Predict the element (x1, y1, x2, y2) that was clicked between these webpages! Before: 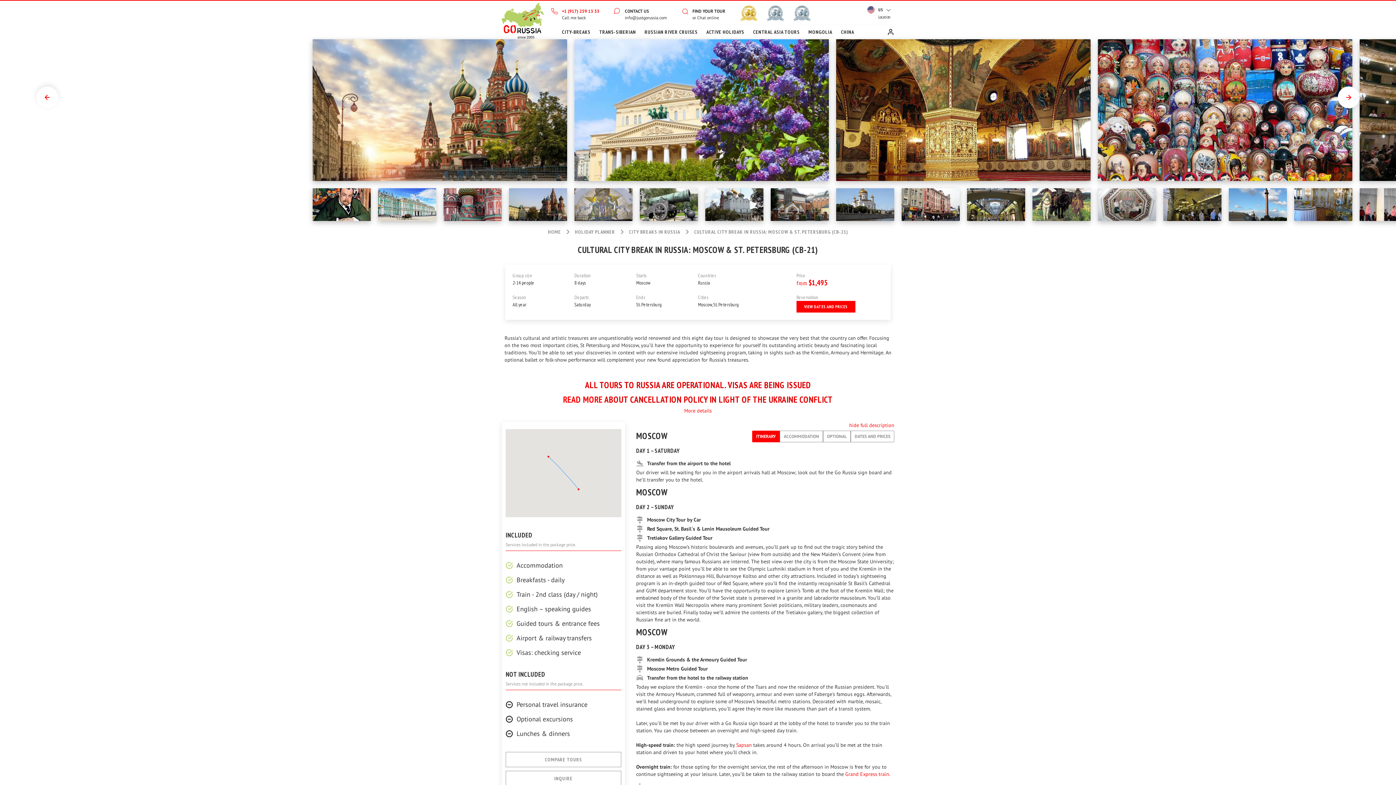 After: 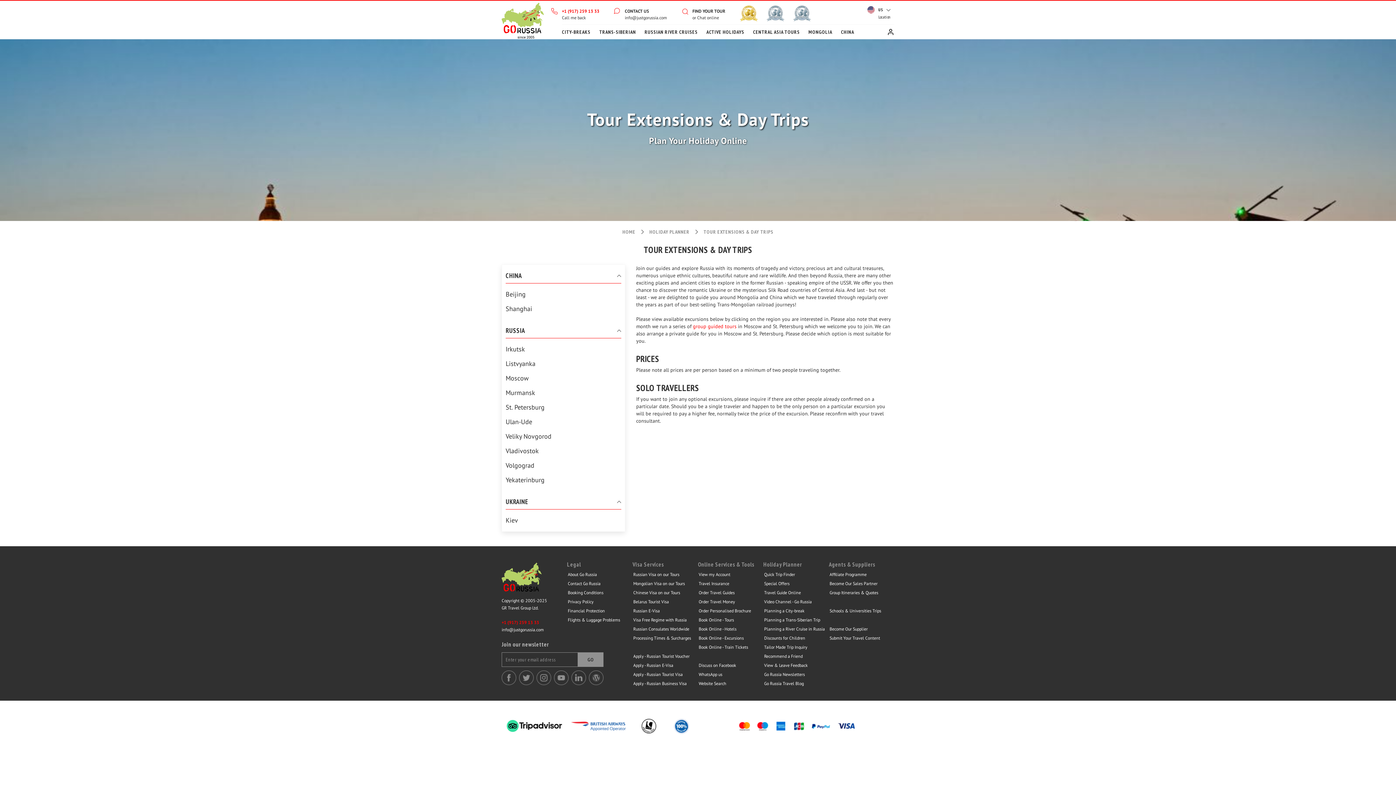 Action: bbox: (516, 716, 573, 723) label: Optional excursions